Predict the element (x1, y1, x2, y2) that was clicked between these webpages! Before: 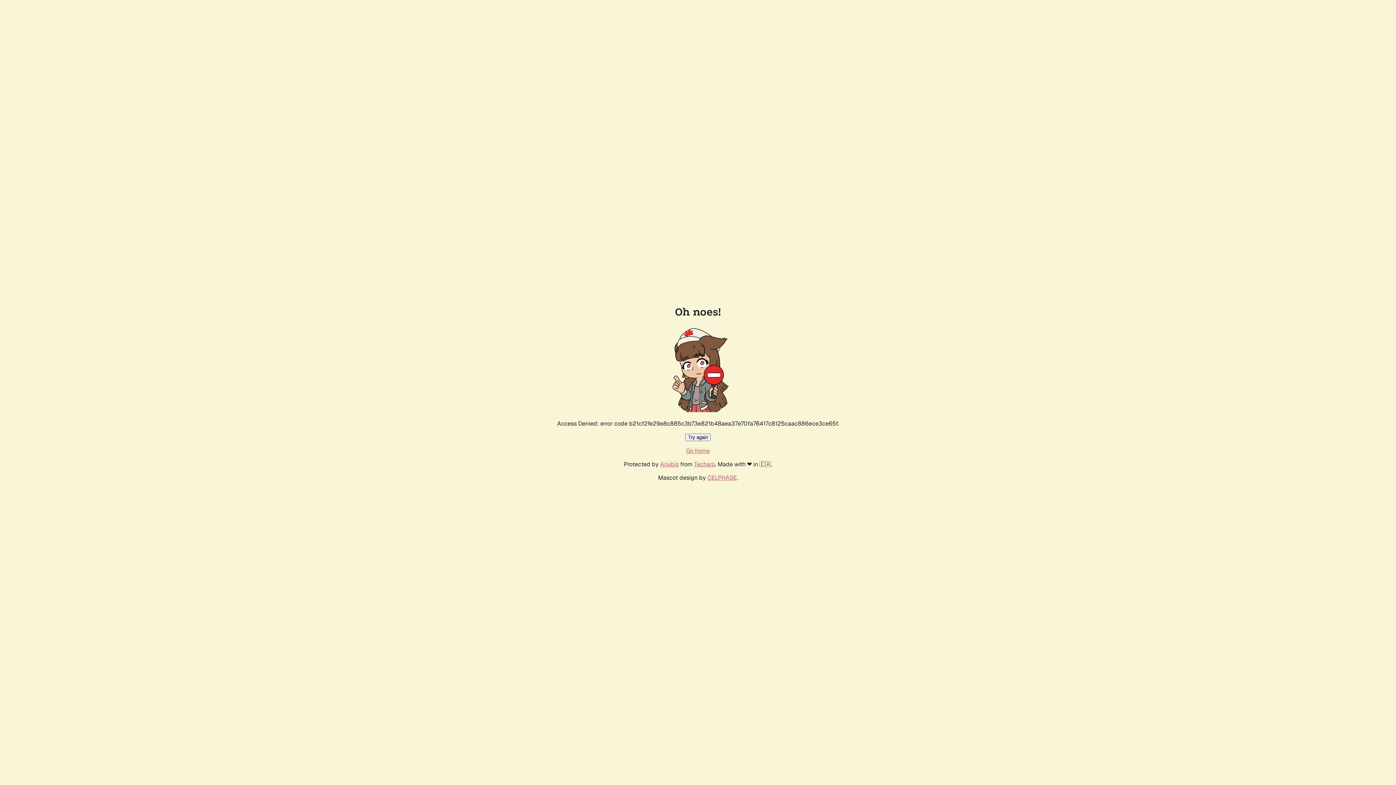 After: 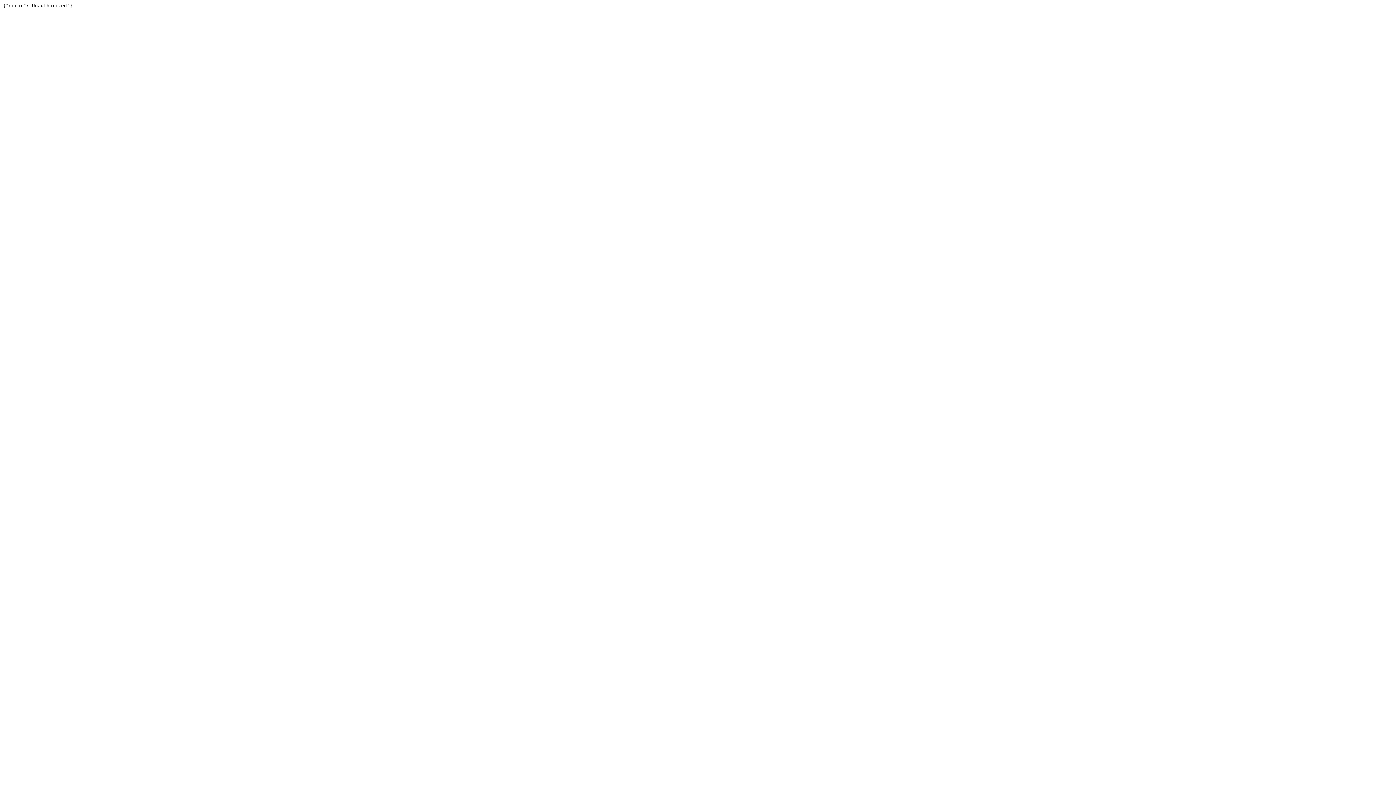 Action: label: Techaro bbox: (694, 460, 715, 468)